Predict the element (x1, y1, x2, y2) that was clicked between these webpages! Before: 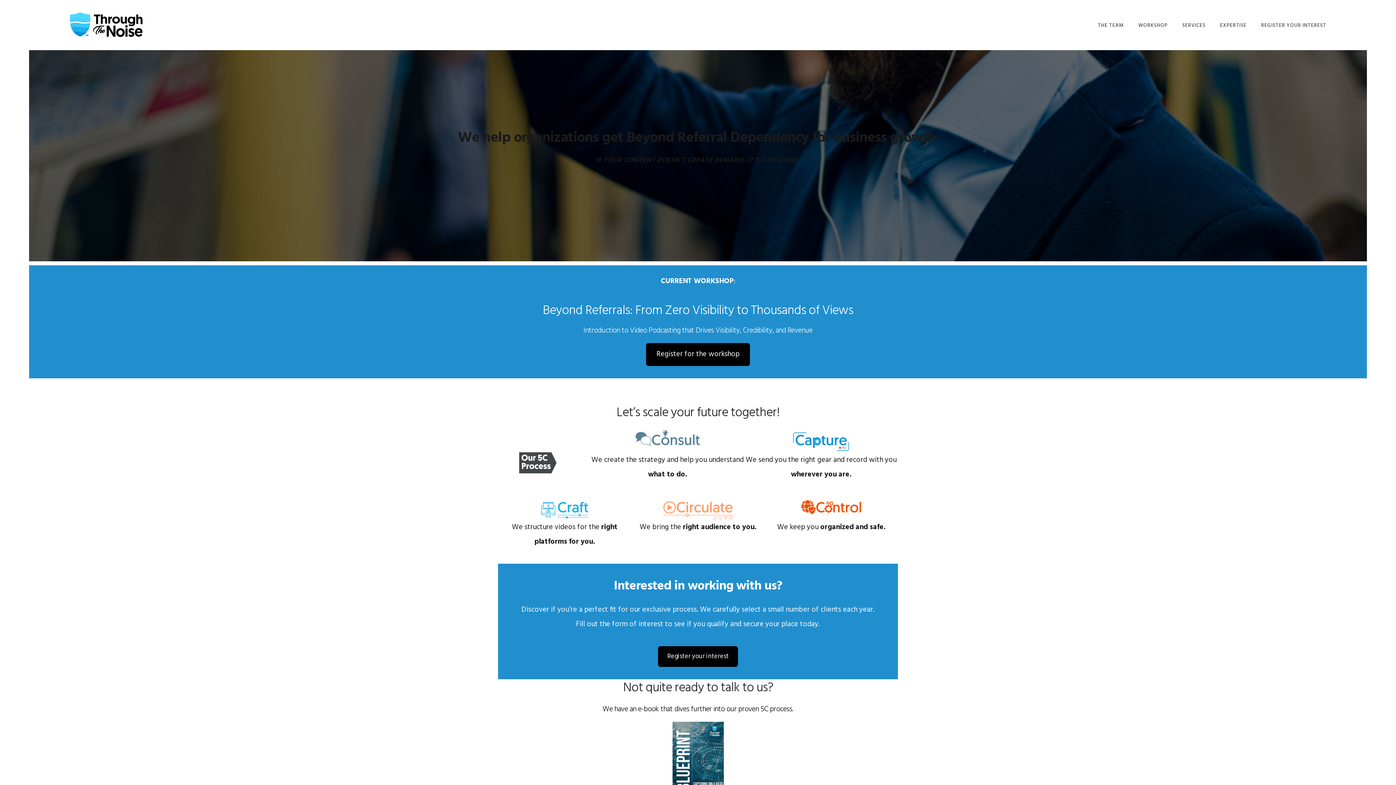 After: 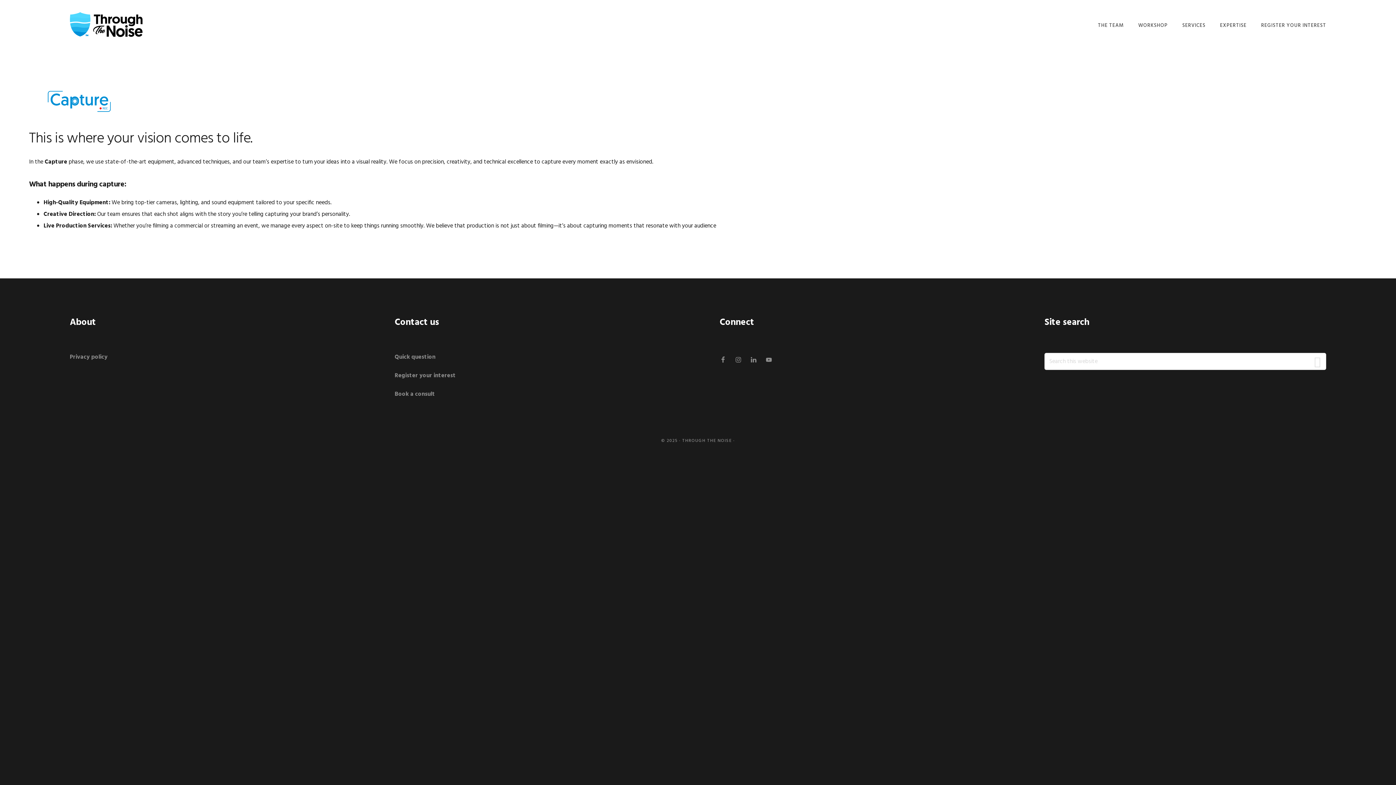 Action: bbox: (776, 431, 865, 453)